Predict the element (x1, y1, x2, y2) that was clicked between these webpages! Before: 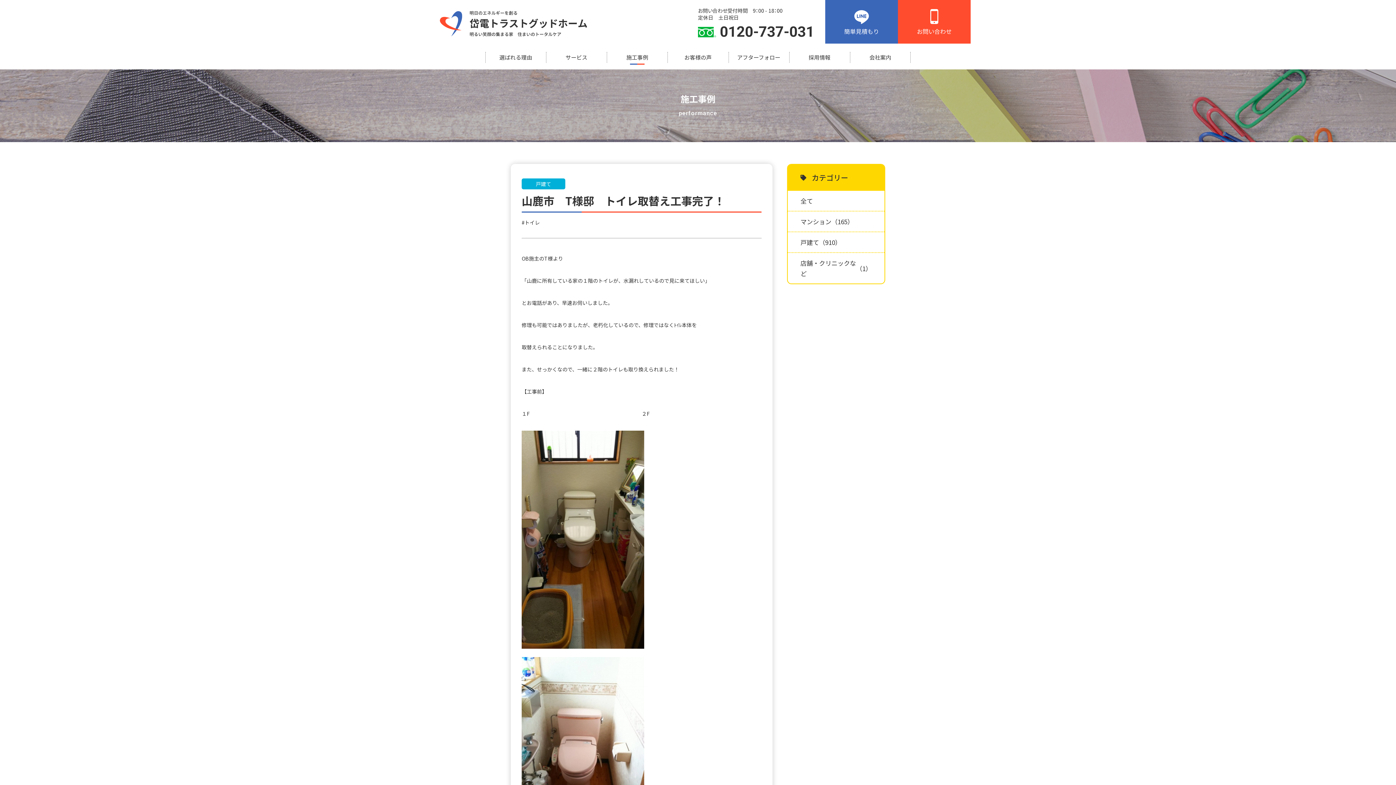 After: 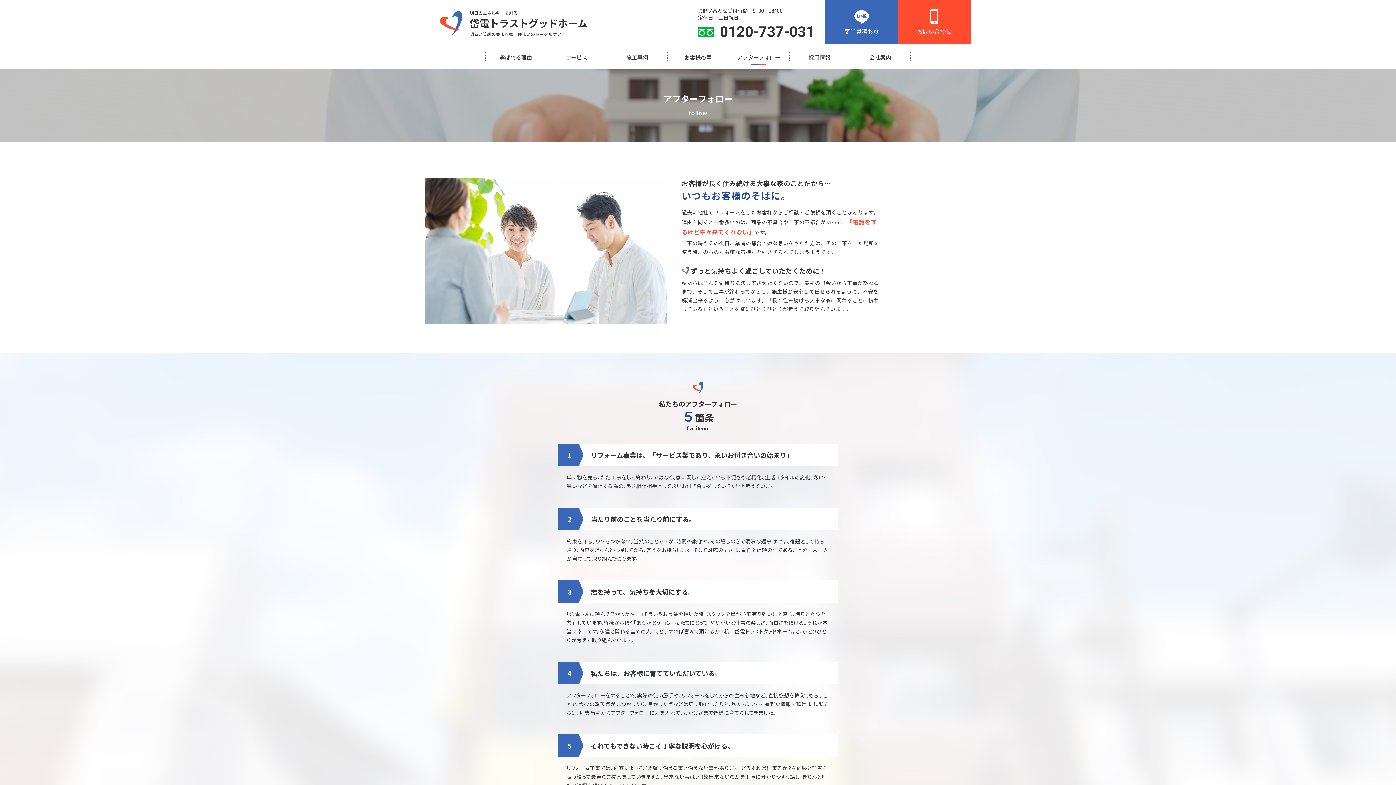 Action: label: アフターフォロー bbox: (728, 45, 789, 69)